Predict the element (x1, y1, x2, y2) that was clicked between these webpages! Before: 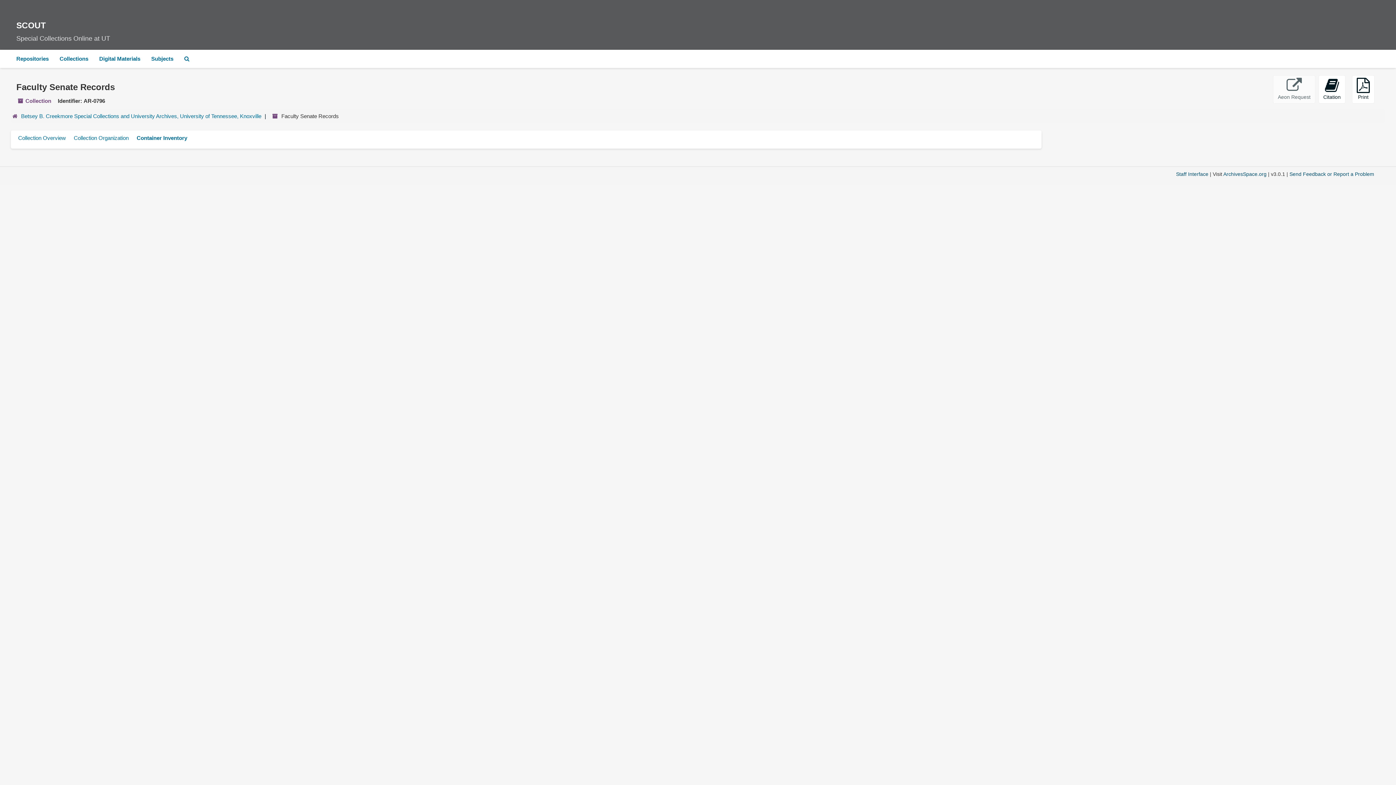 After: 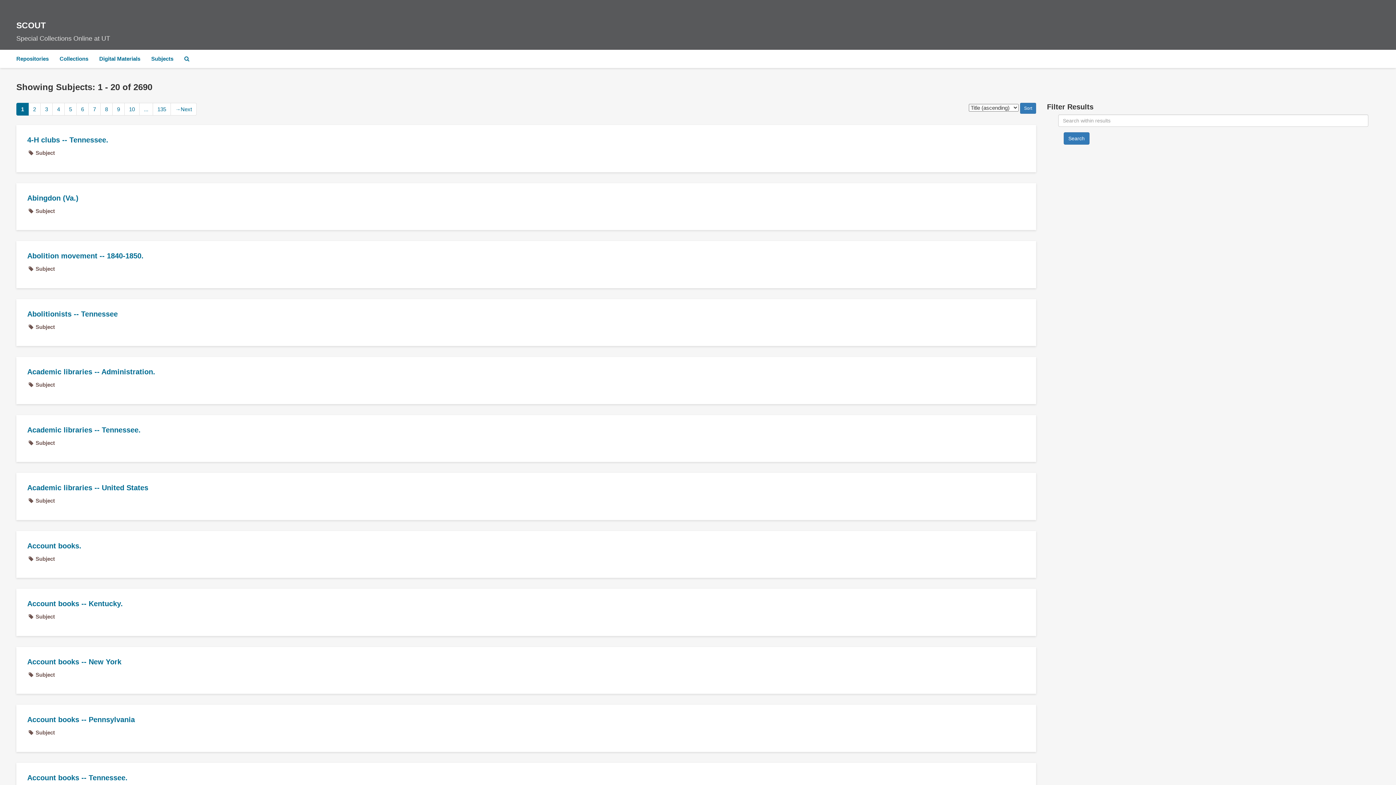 Action: bbox: (145, 49, 178, 68) label: Subjects